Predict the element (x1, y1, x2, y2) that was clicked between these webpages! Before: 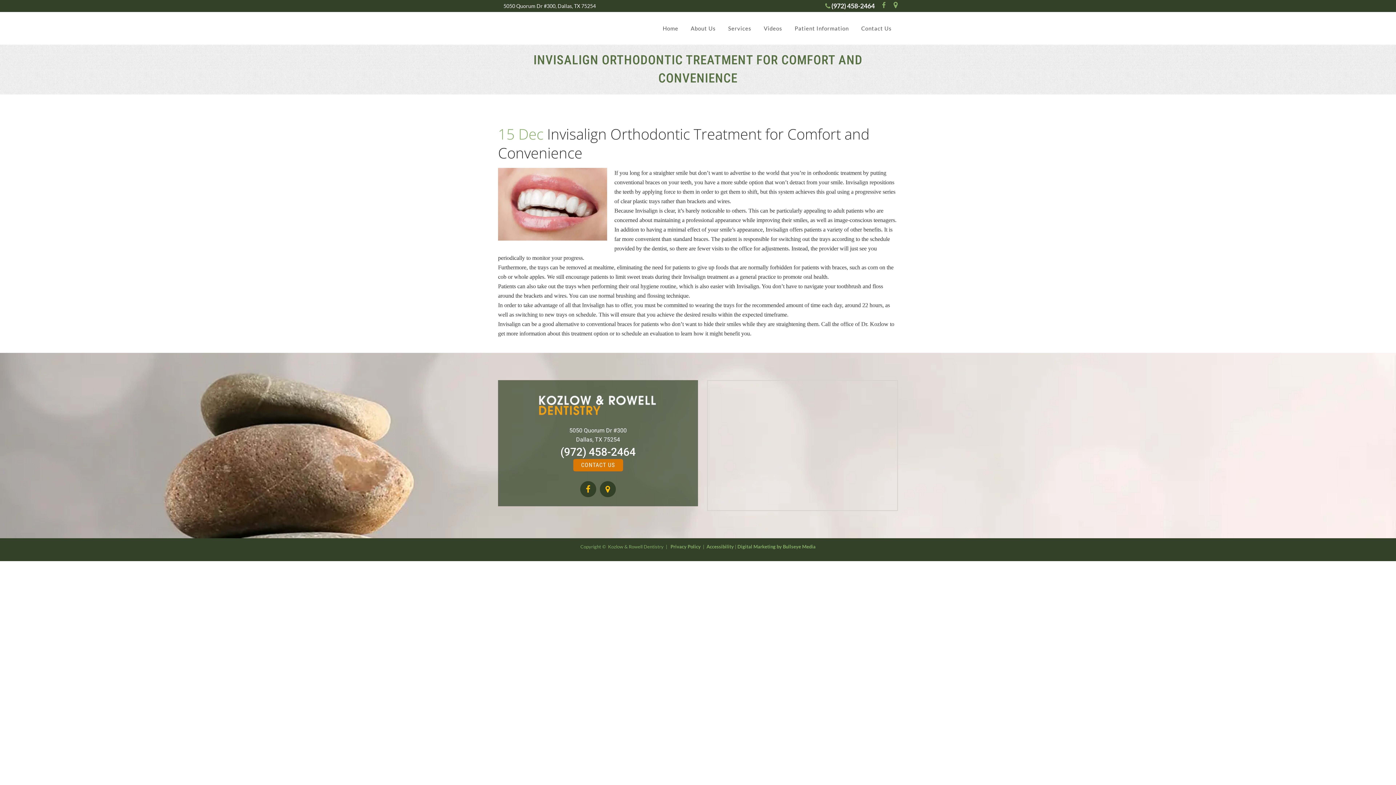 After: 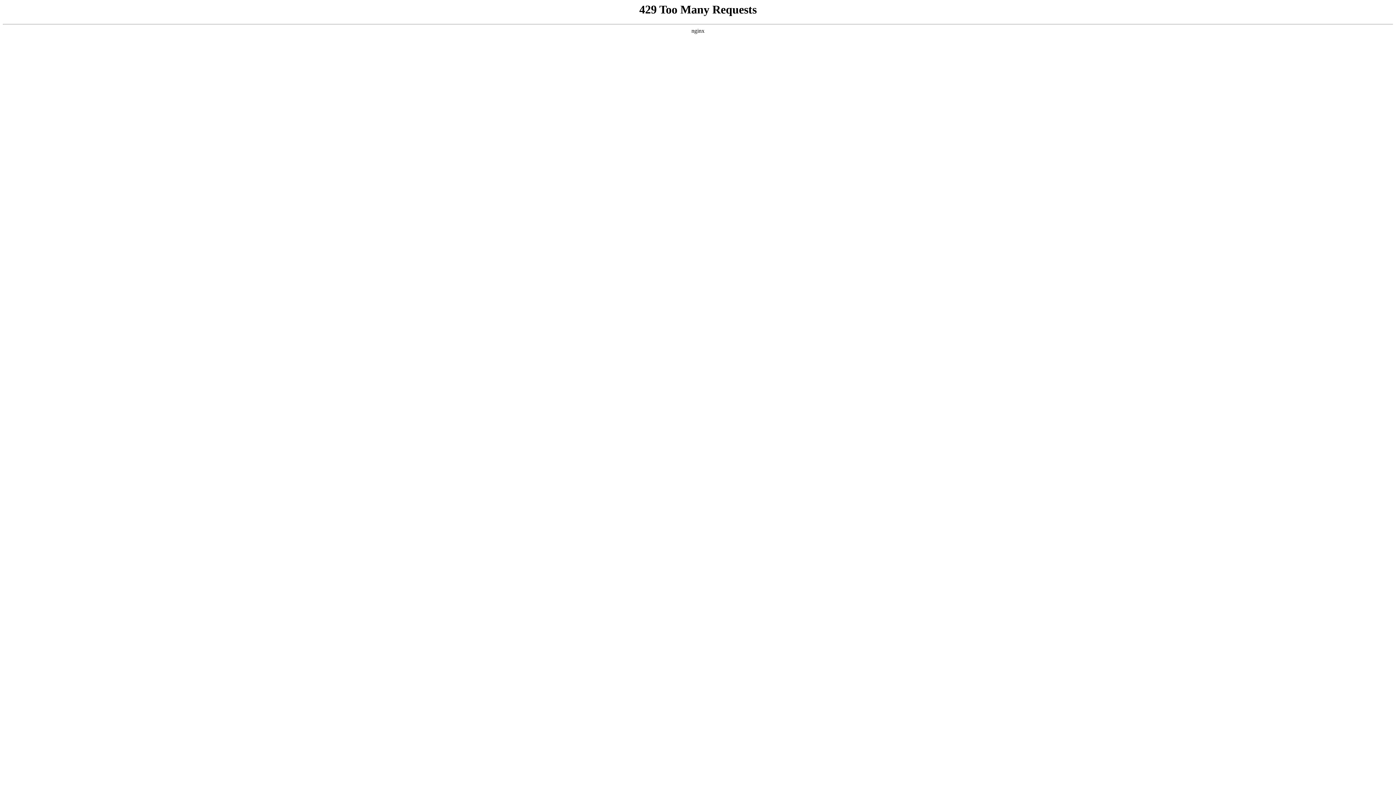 Action: label: CONTACT US bbox: (573, 459, 623, 471)